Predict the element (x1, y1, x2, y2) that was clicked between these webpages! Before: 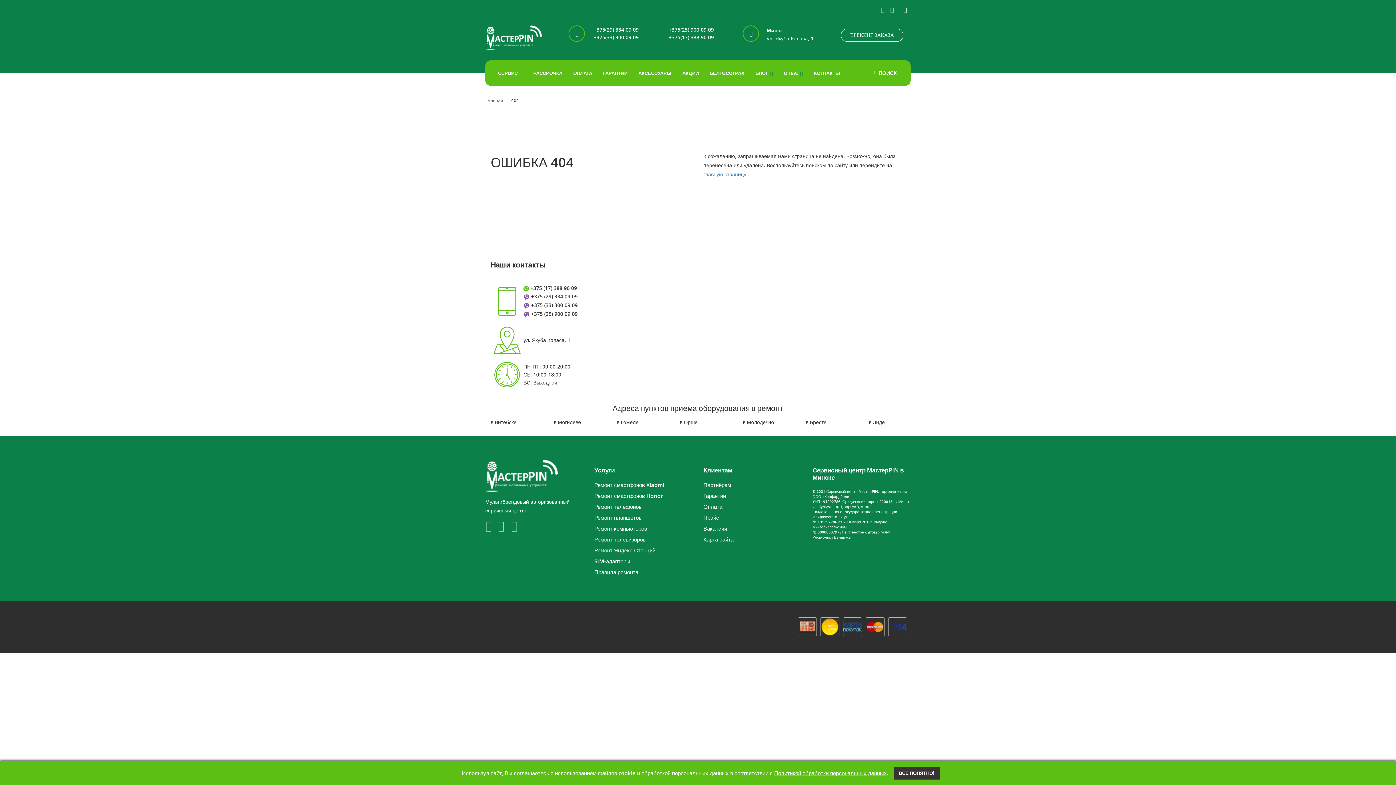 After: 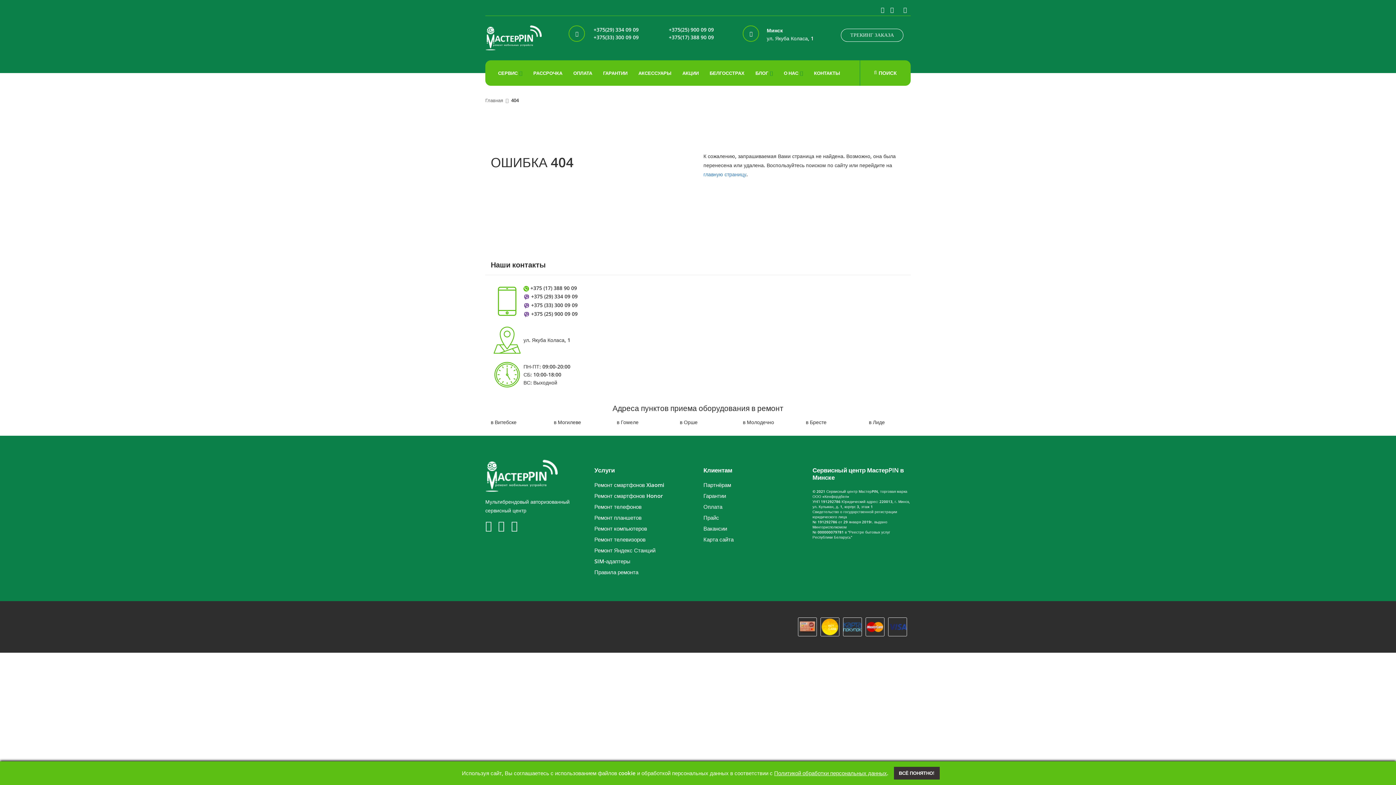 Action: label: БЛОГ bbox: (755, 60, 773, 85)